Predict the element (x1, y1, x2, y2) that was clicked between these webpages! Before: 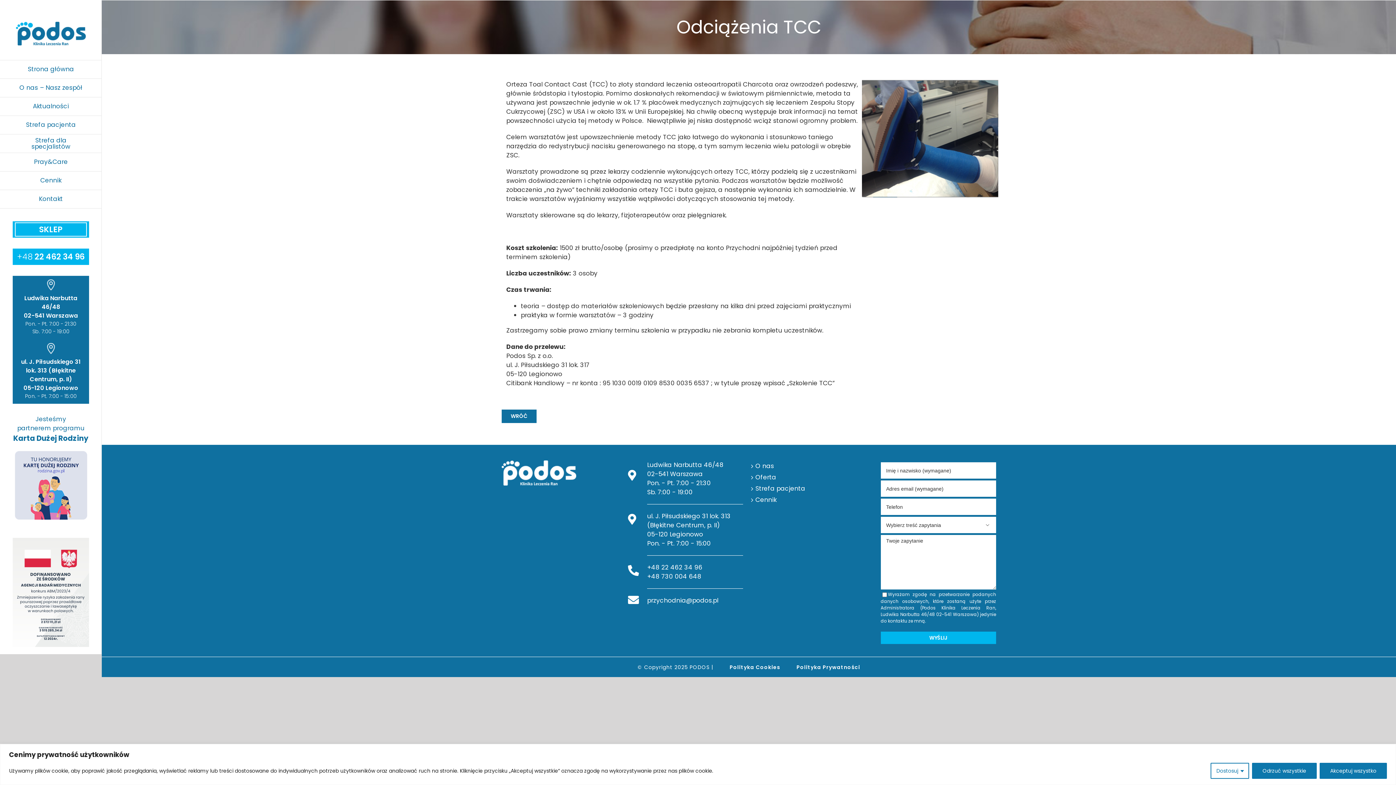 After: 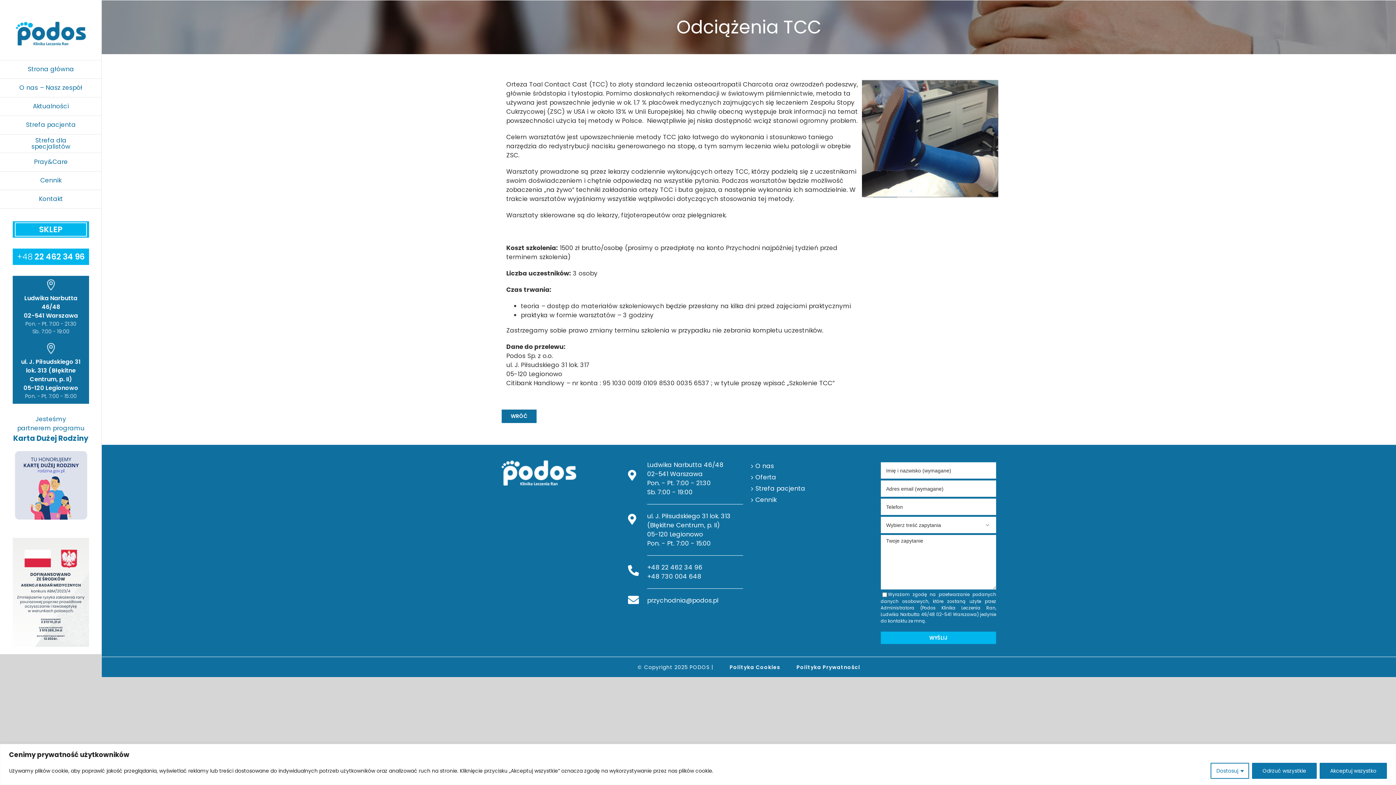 Action: label: WRÓĆ bbox: (501, 409, 536, 423)